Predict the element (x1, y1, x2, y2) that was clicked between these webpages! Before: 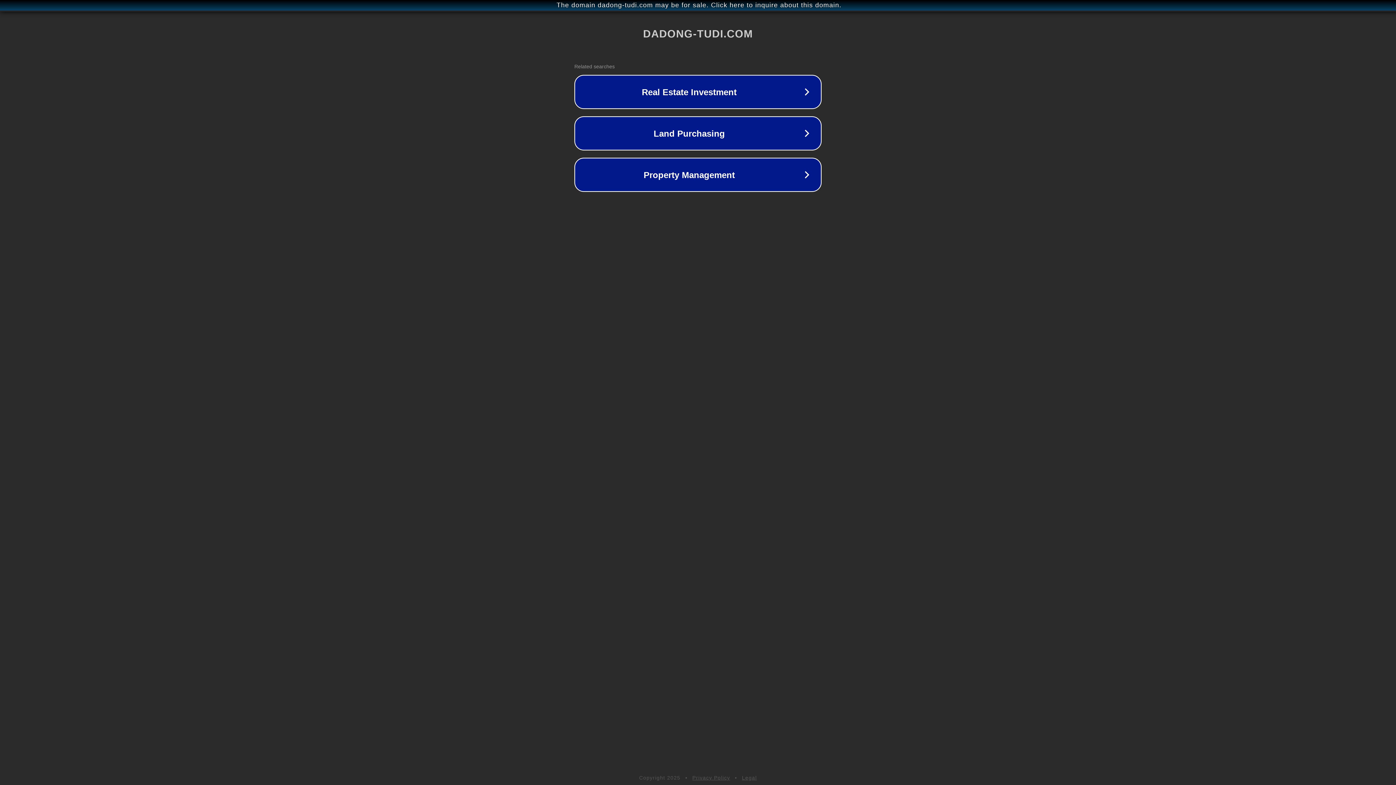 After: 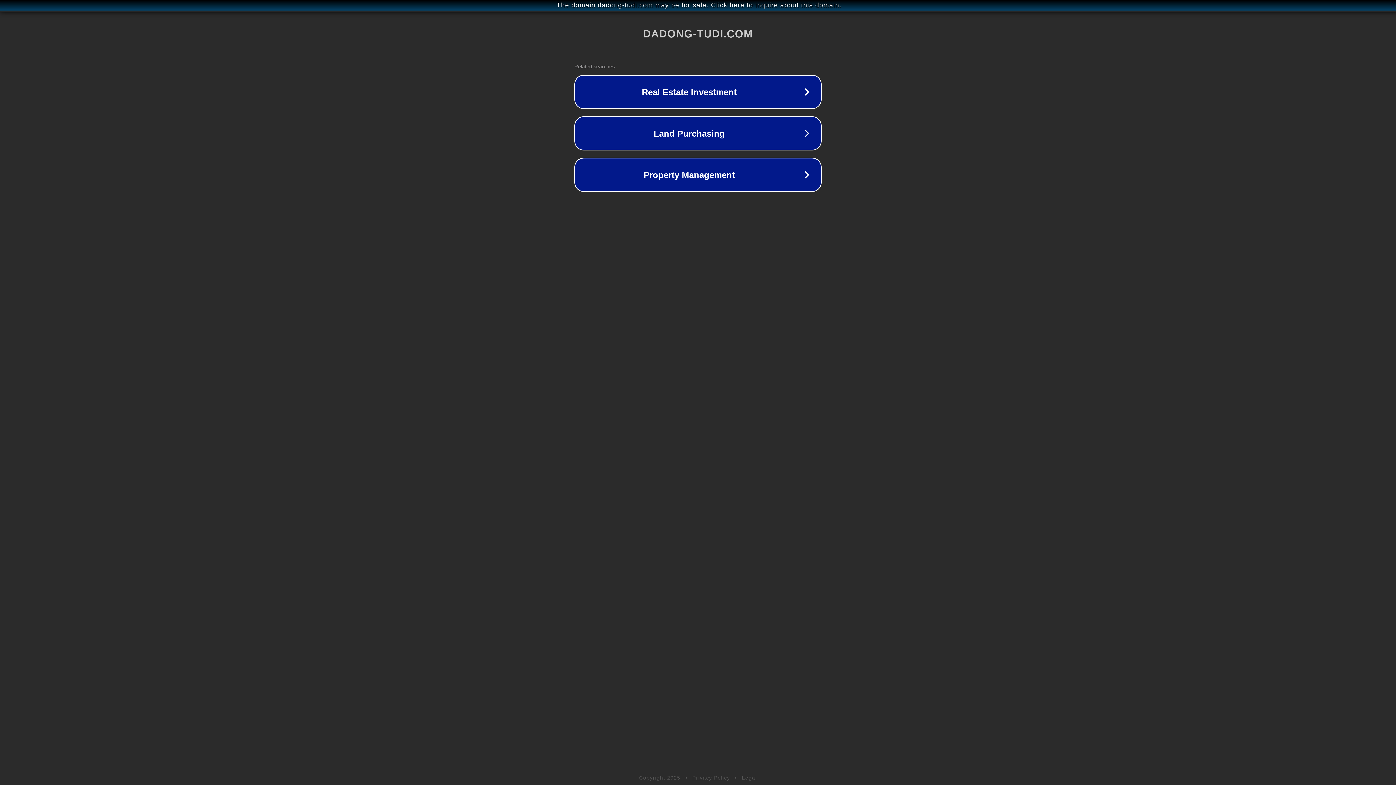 Action: label: Legal bbox: (742, 775, 757, 781)